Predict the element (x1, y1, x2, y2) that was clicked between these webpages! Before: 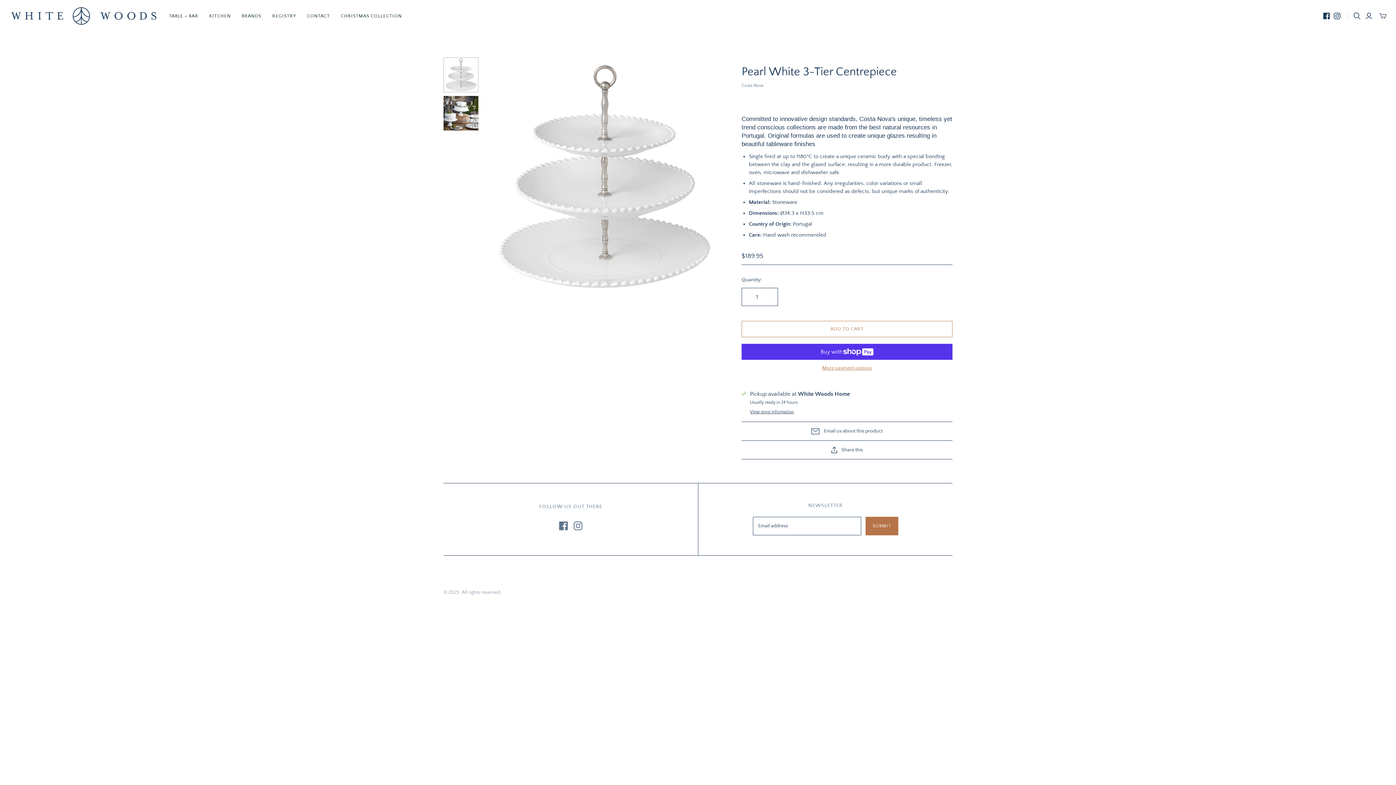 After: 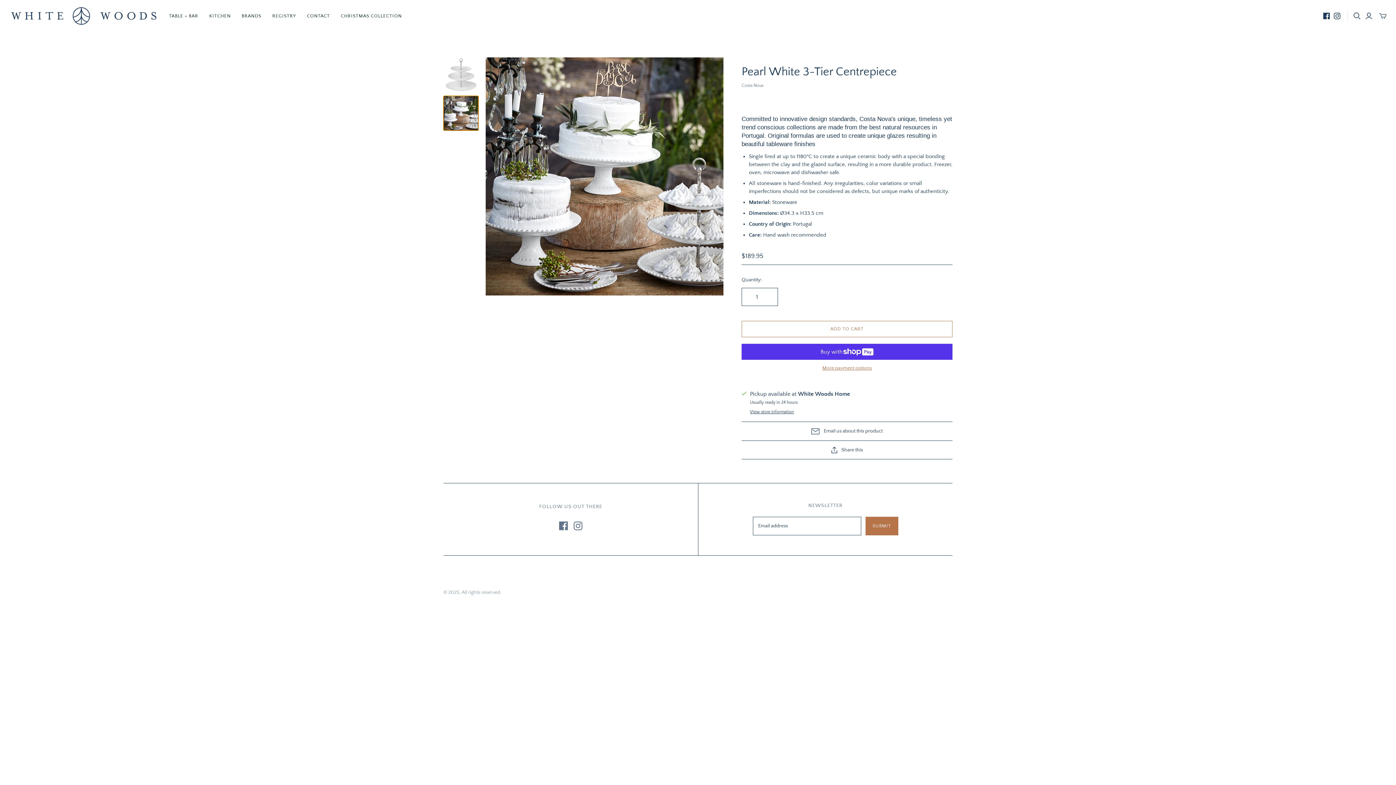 Action: label: Pearl White 3-Tier Centrepiece thumbnail bbox: (443, 95, 478, 130)